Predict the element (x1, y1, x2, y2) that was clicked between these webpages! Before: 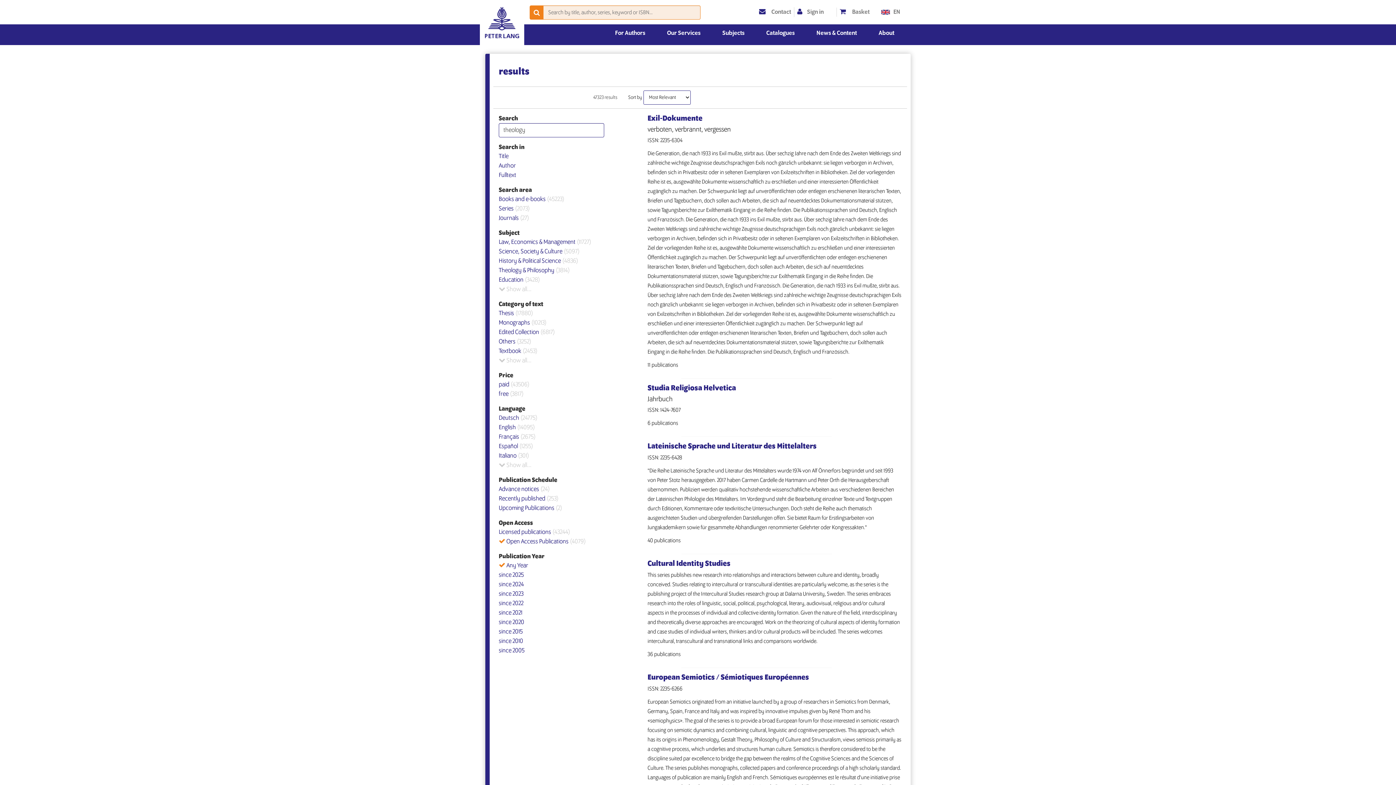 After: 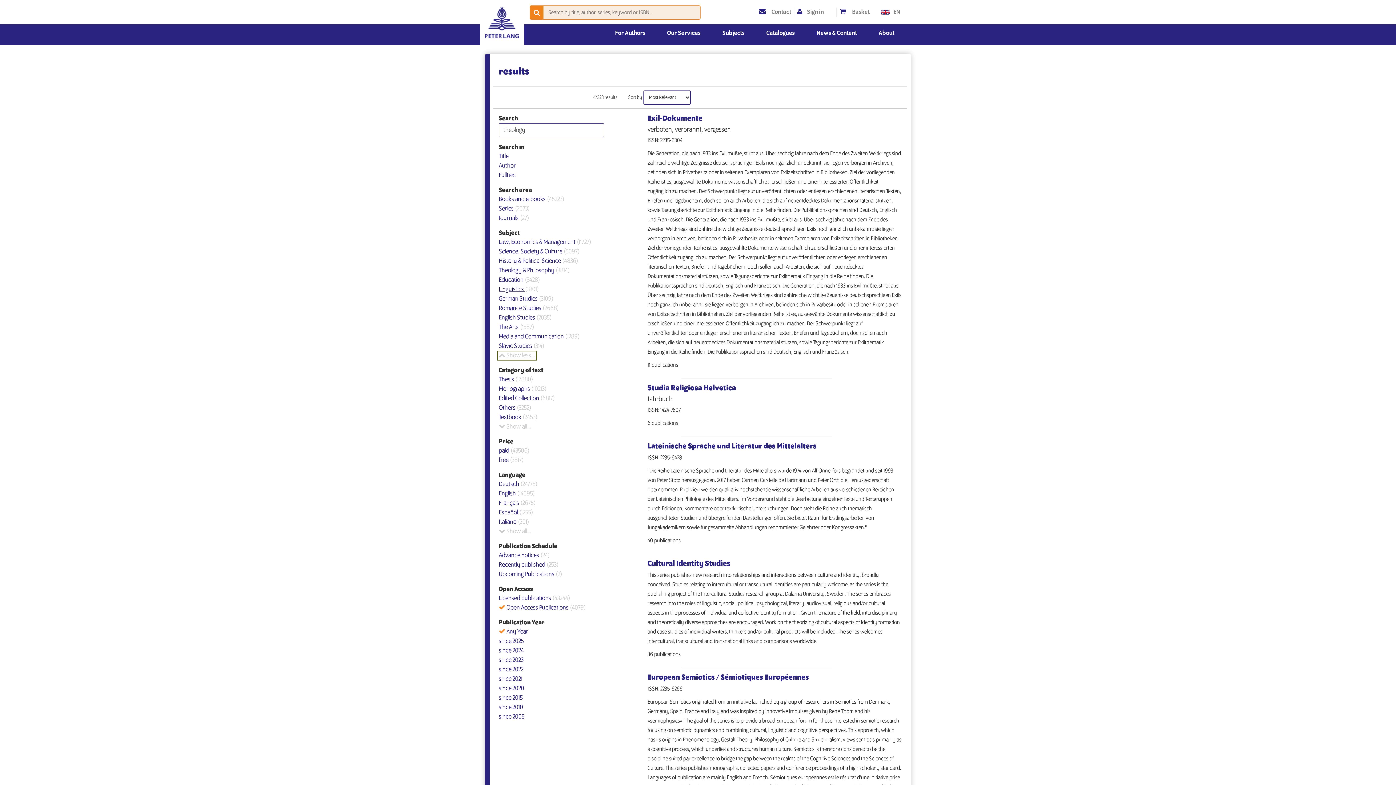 Action: label:  Show all... bbox: (498, 286, 531, 293)